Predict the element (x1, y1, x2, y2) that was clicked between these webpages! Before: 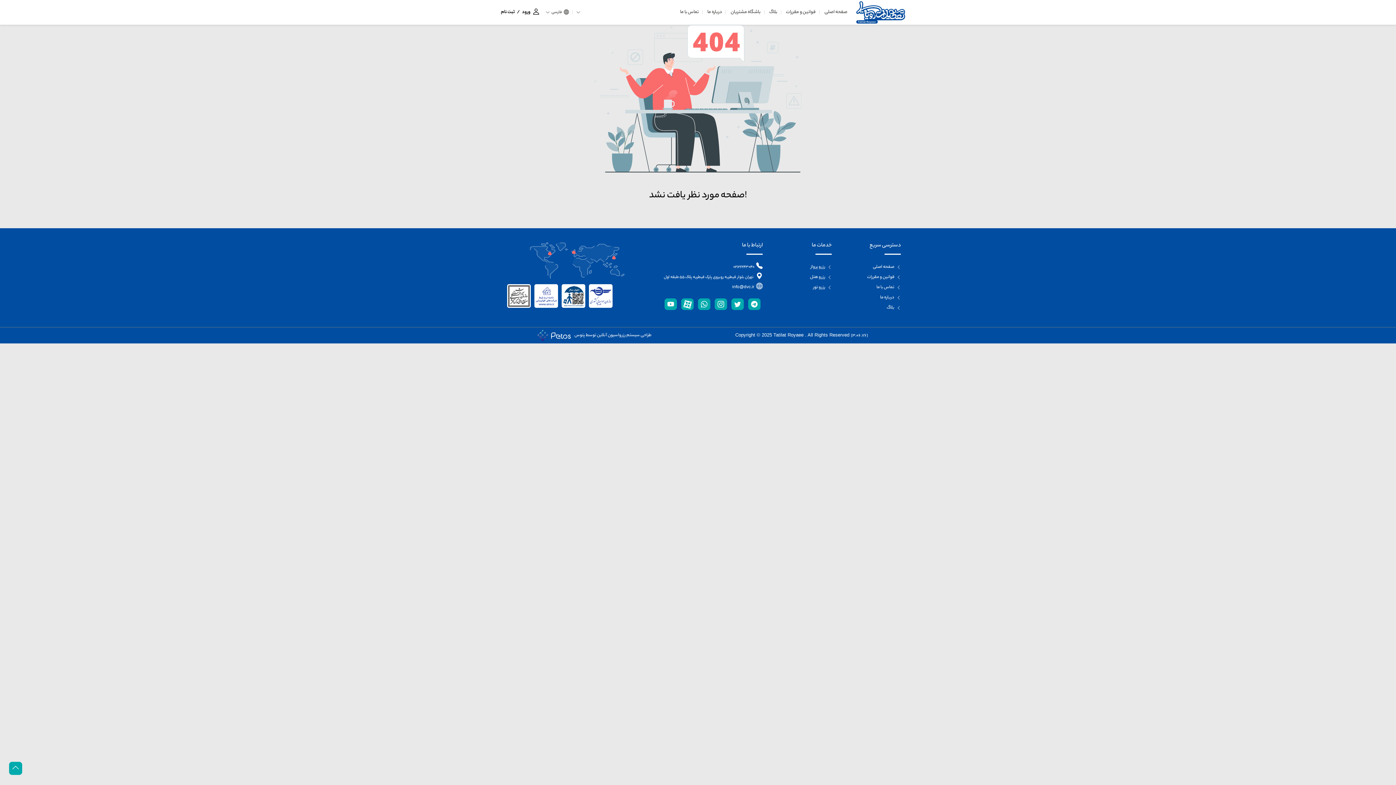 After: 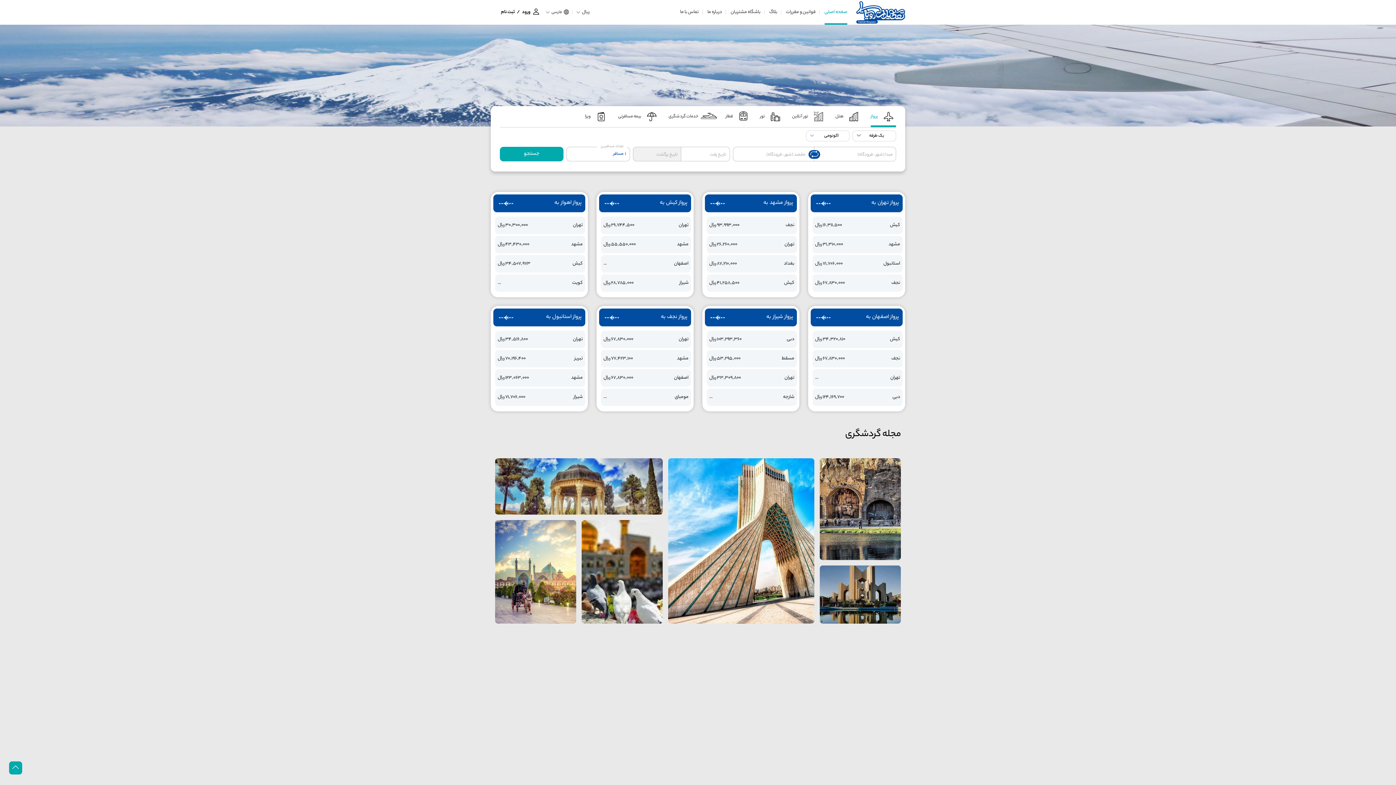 Action: bbox: (824, 7, 847, 17) label: صفحه اصلی